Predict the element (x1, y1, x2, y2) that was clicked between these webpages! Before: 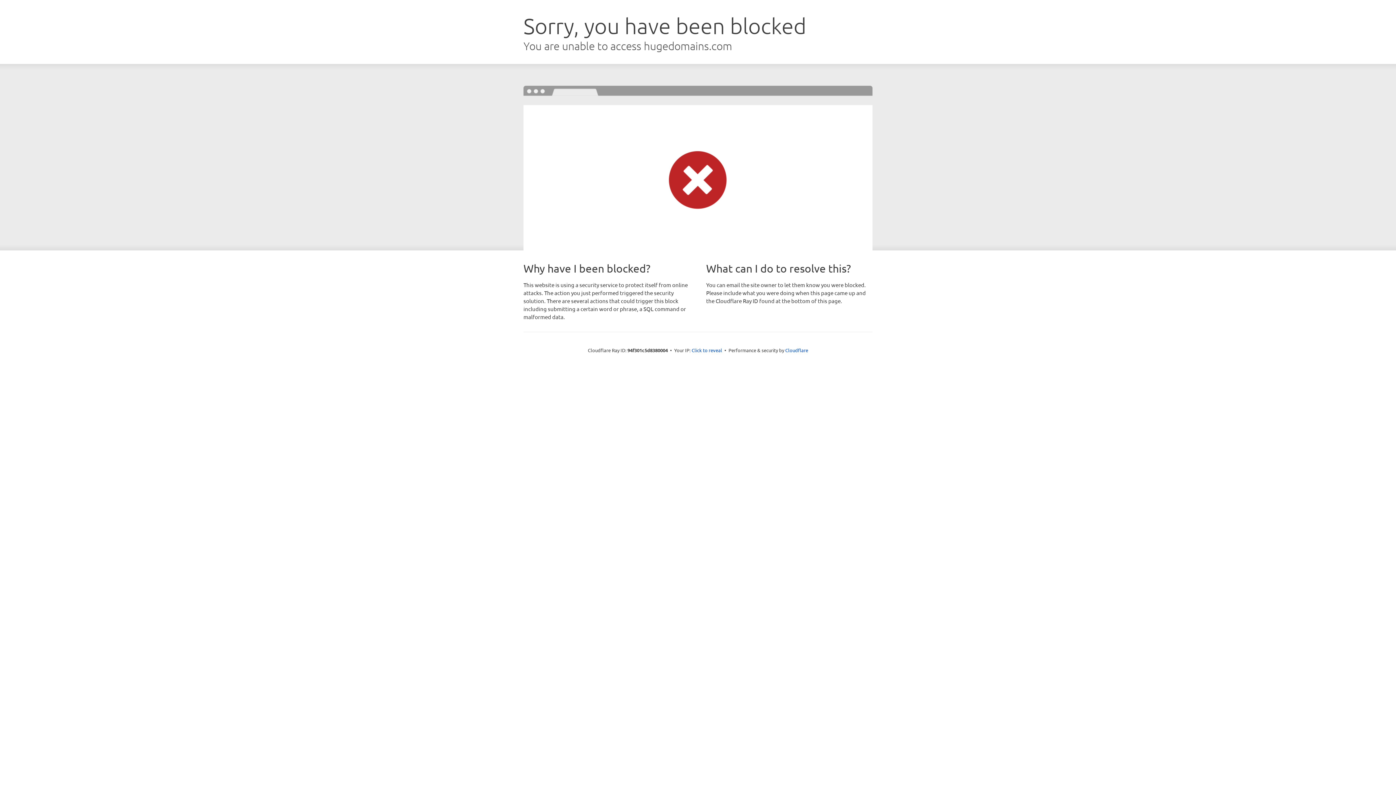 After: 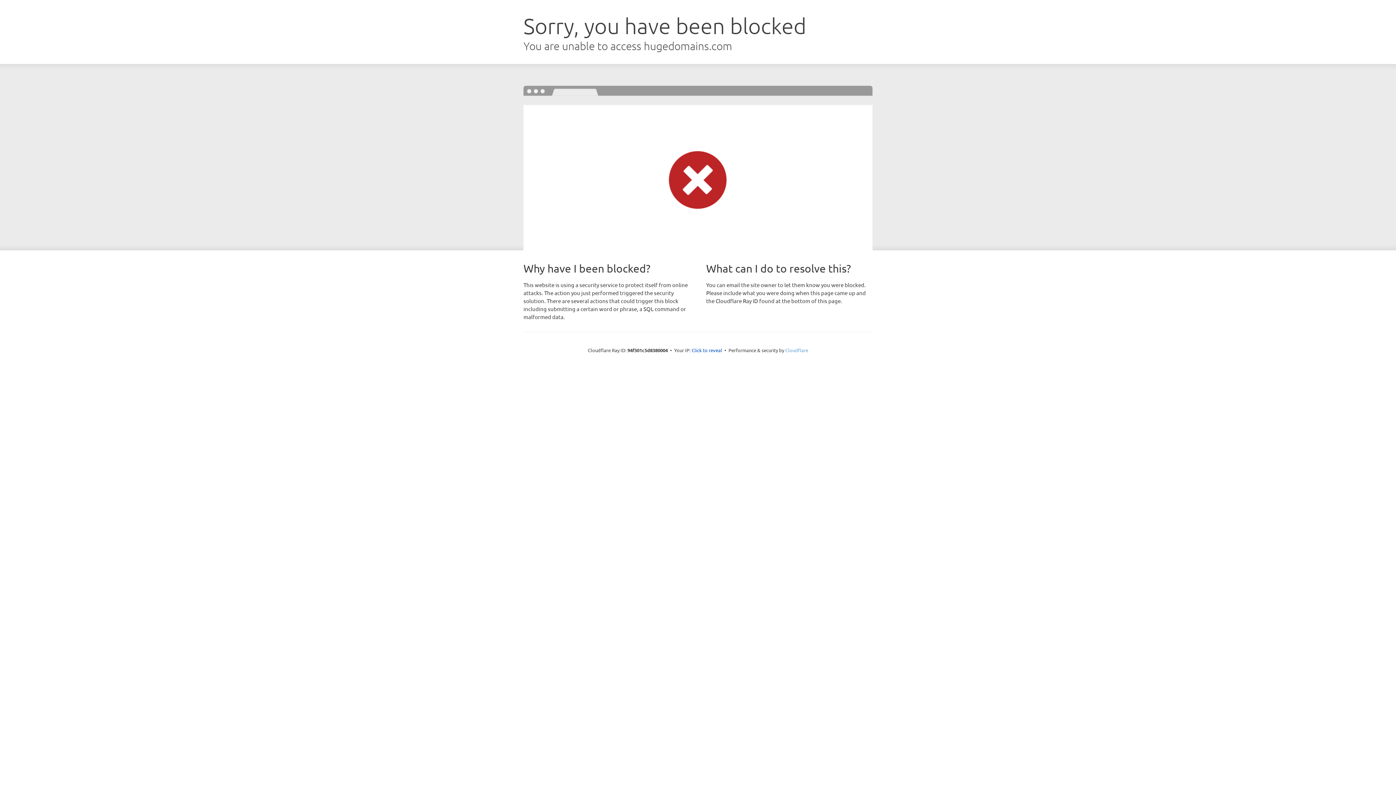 Action: label: Cloudflare bbox: (785, 347, 808, 353)